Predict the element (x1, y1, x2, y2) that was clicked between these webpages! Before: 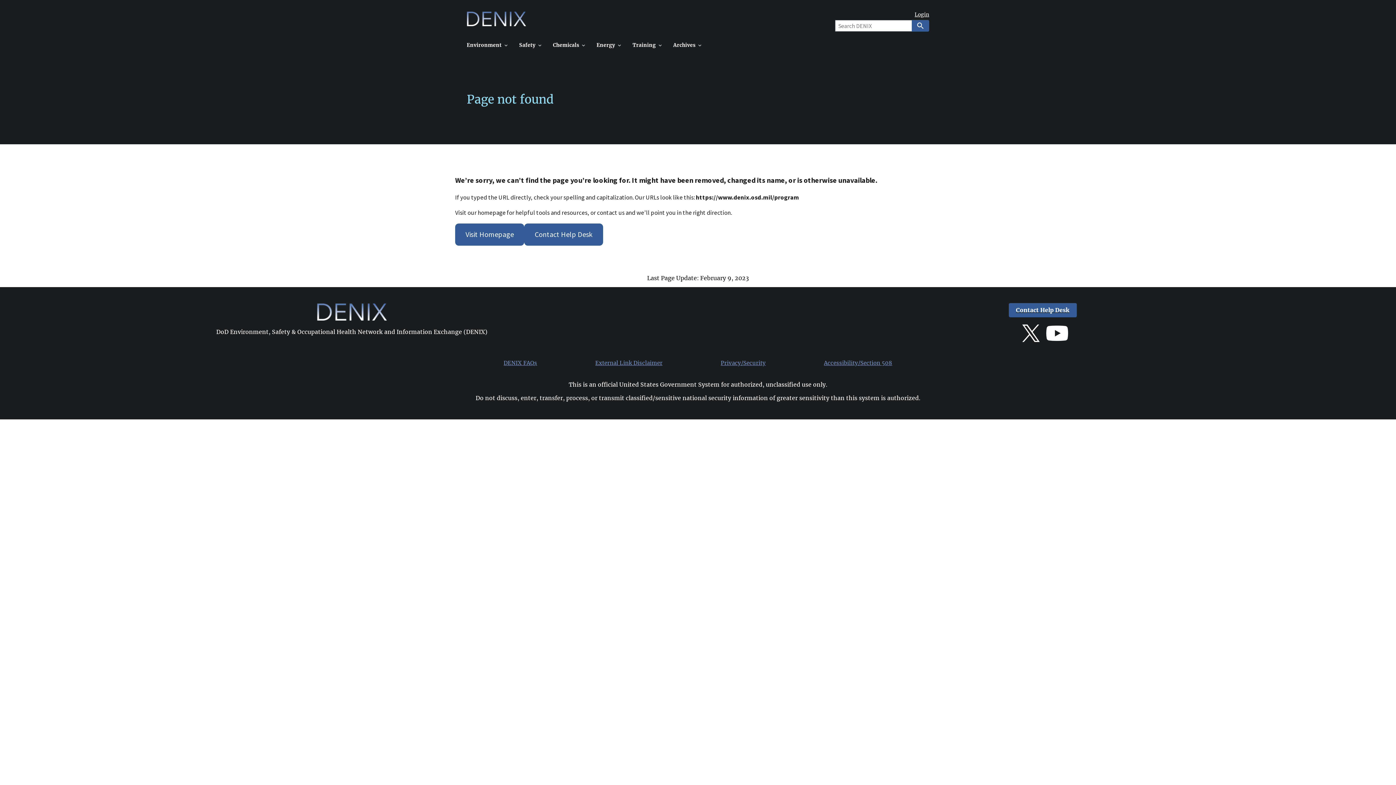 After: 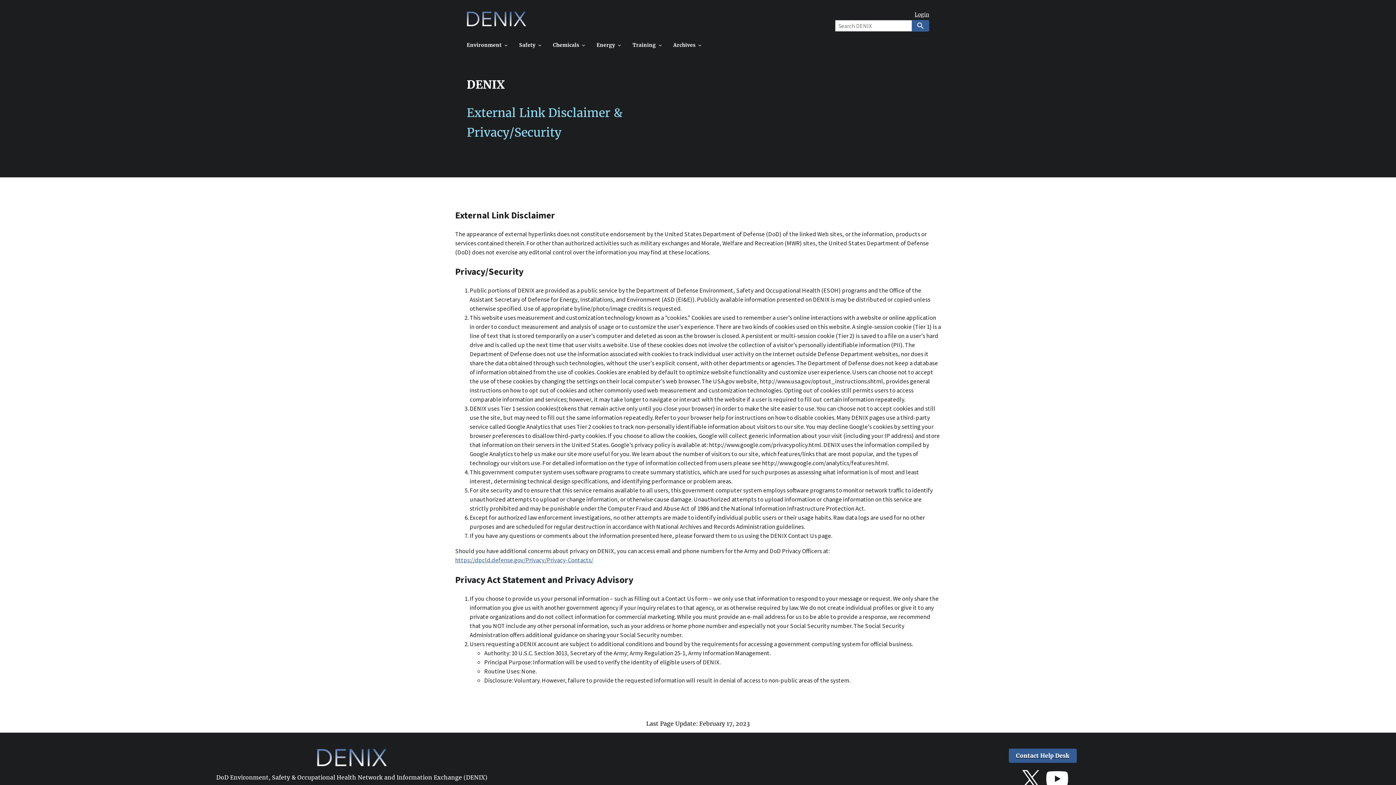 Action: bbox: (595, 359, 662, 366) label: External Link Disclaimer